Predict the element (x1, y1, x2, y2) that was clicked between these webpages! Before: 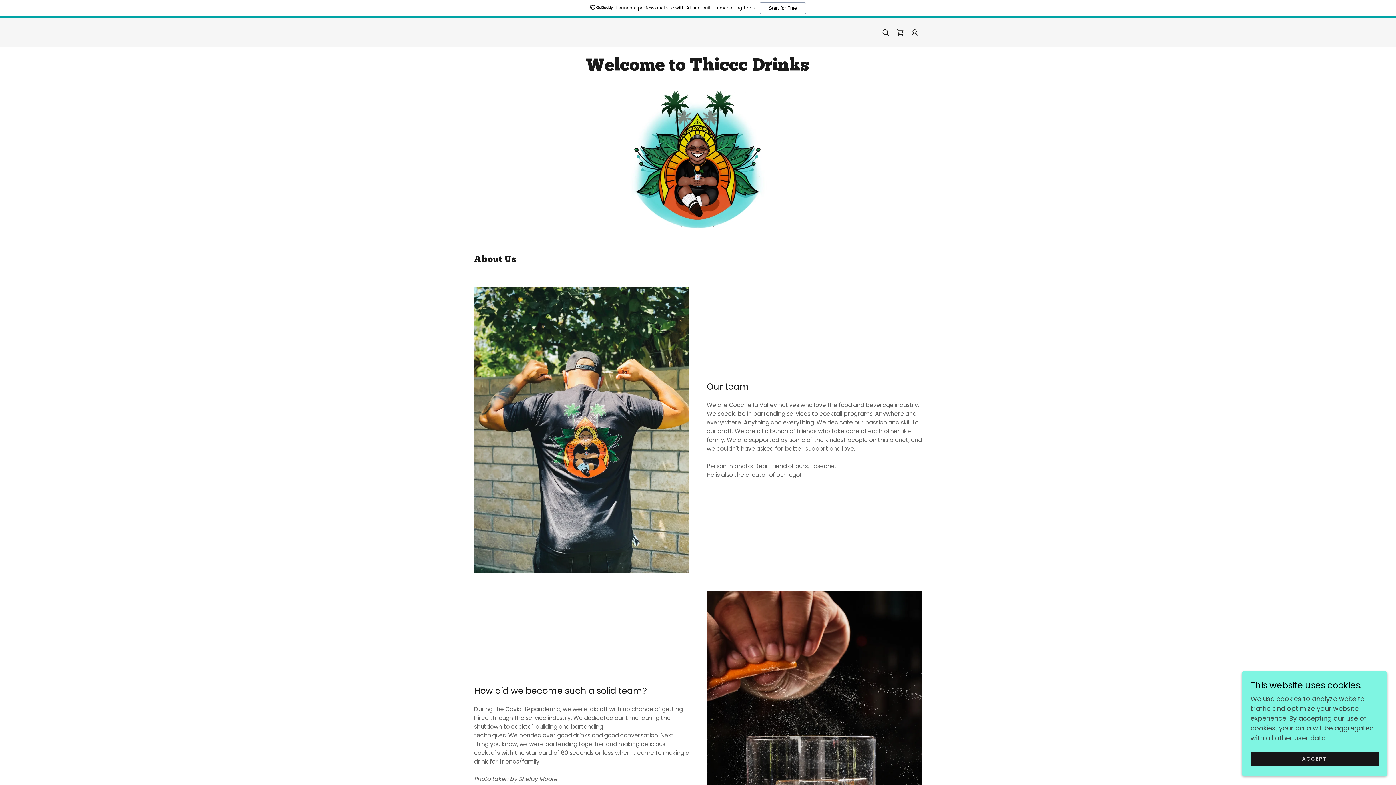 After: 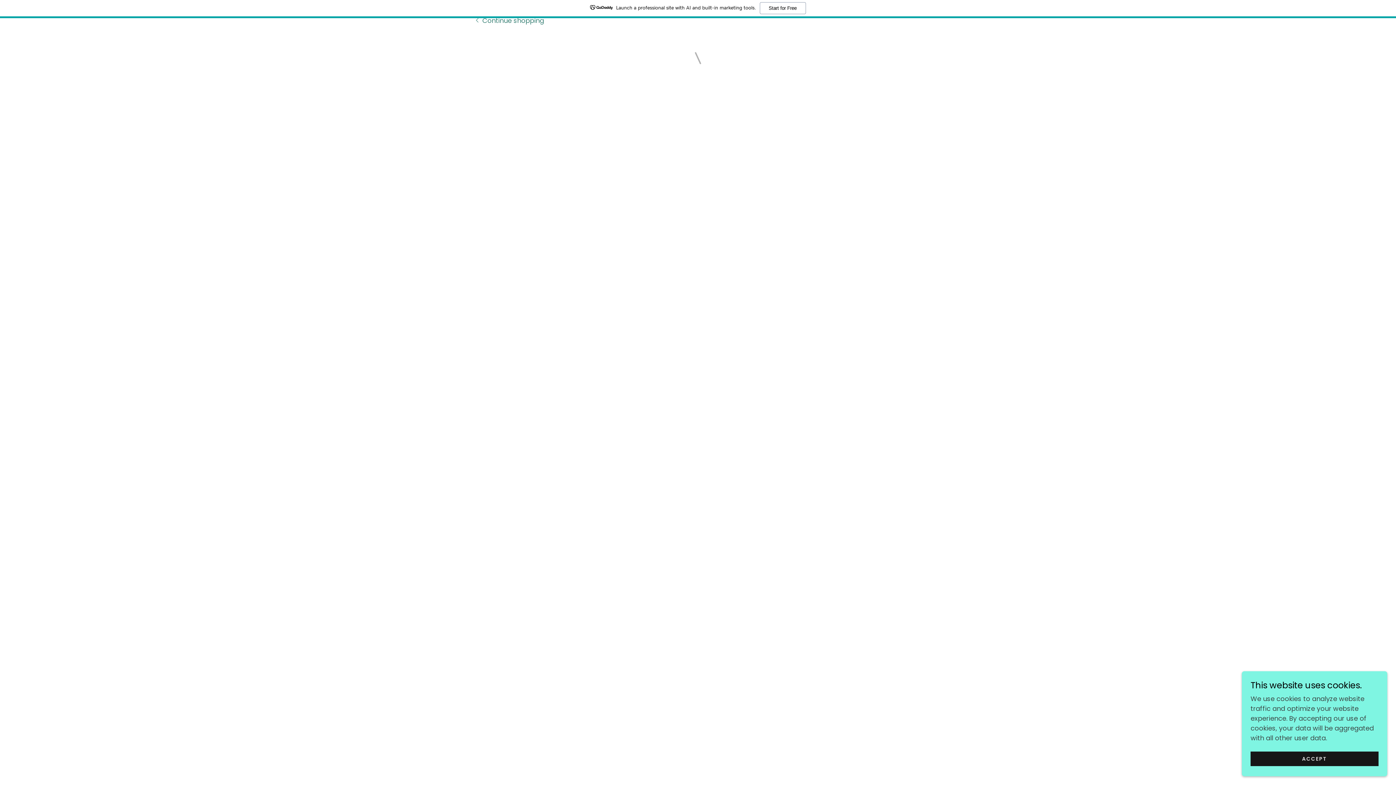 Action: label: Shopping Cart Icon bbox: (893, 25, 907, 40)